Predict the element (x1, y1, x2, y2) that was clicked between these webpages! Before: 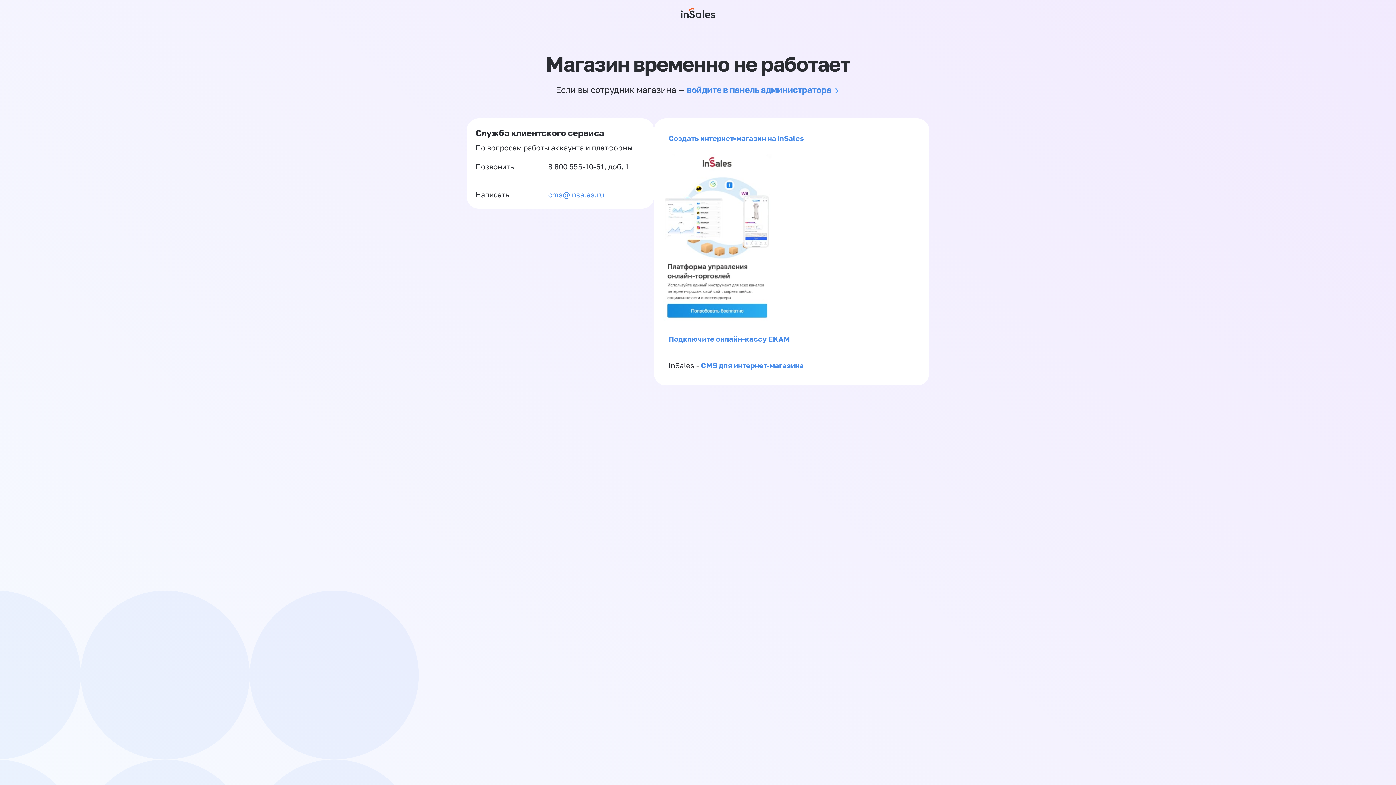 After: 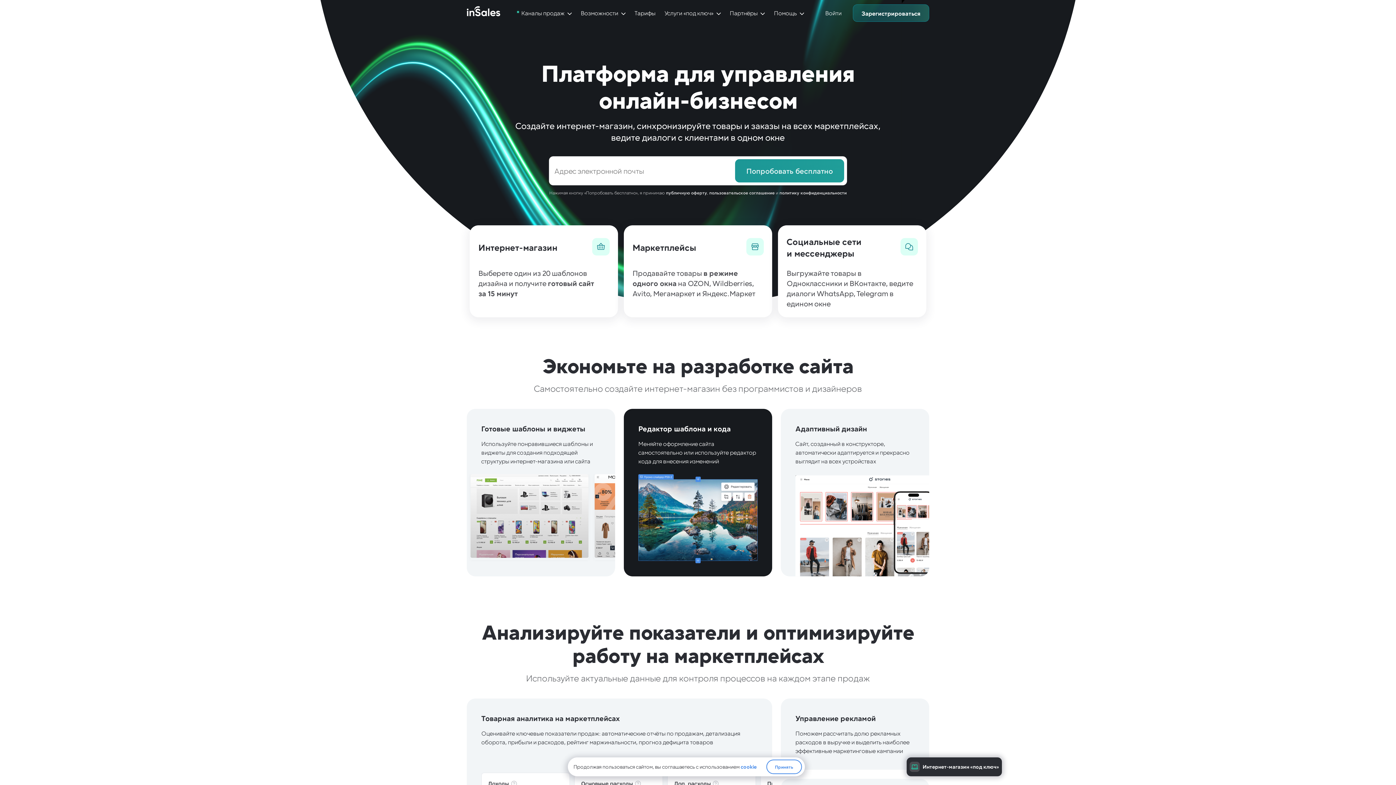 Action: bbox: (681, 0, 715, 26)